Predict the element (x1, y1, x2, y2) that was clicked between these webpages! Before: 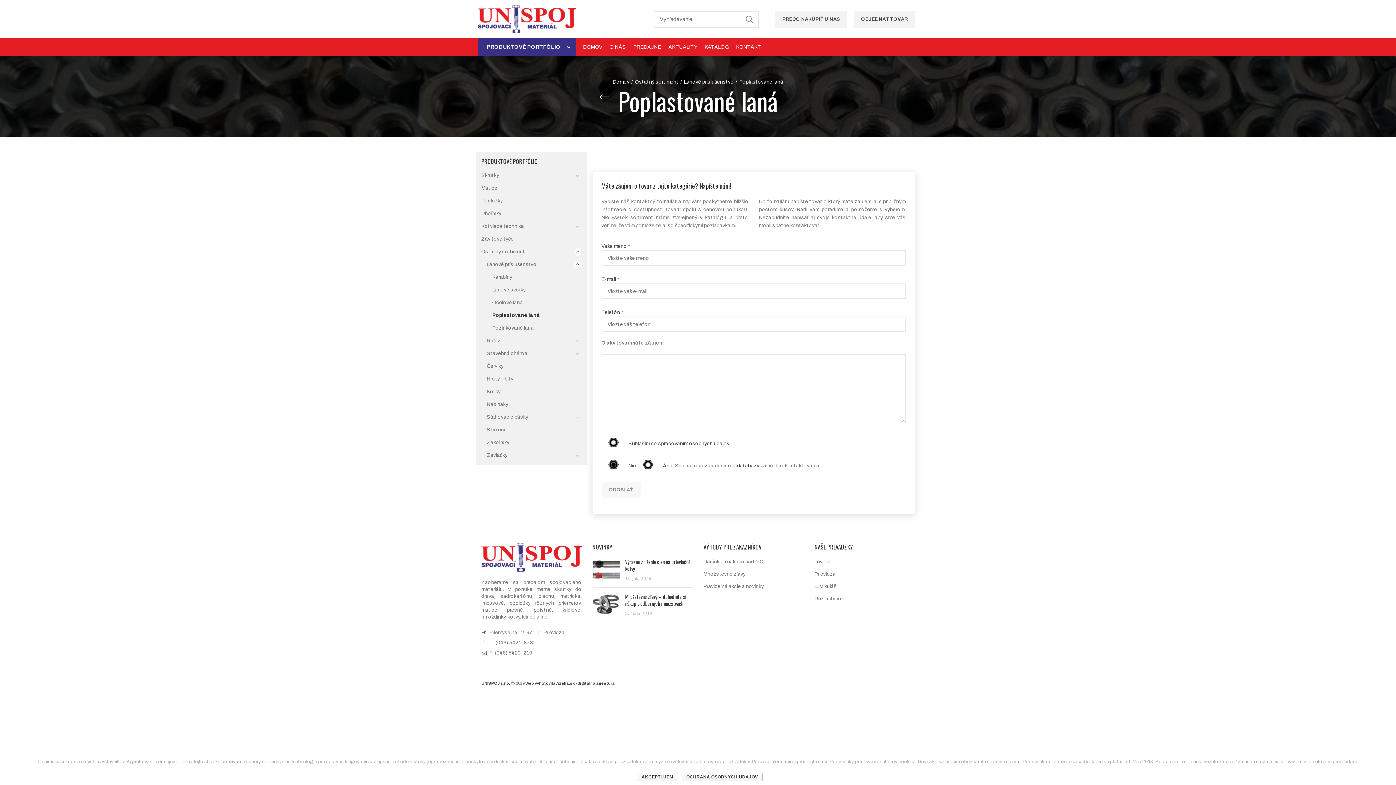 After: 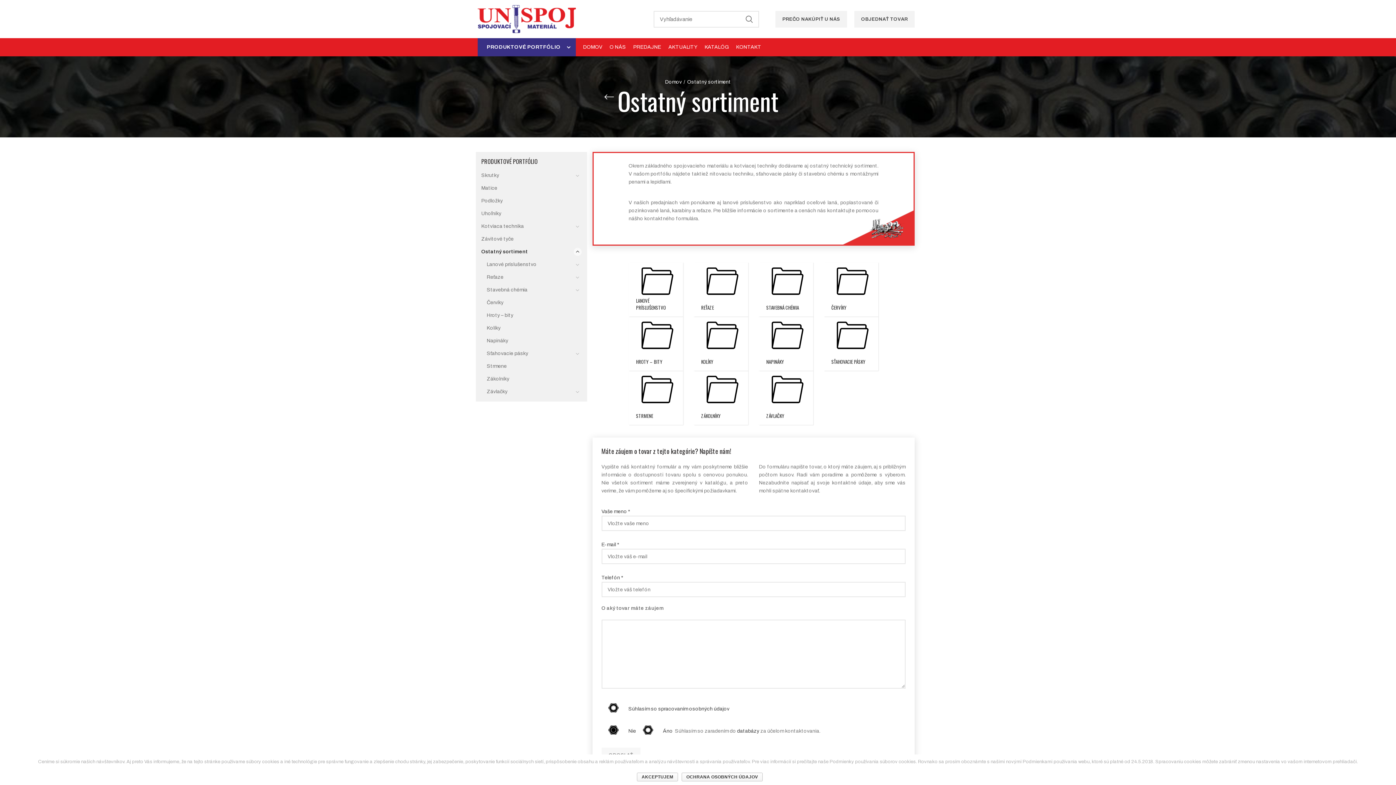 Action: bbox: (481, 245, 572, 258) label: Ostatný sortiment